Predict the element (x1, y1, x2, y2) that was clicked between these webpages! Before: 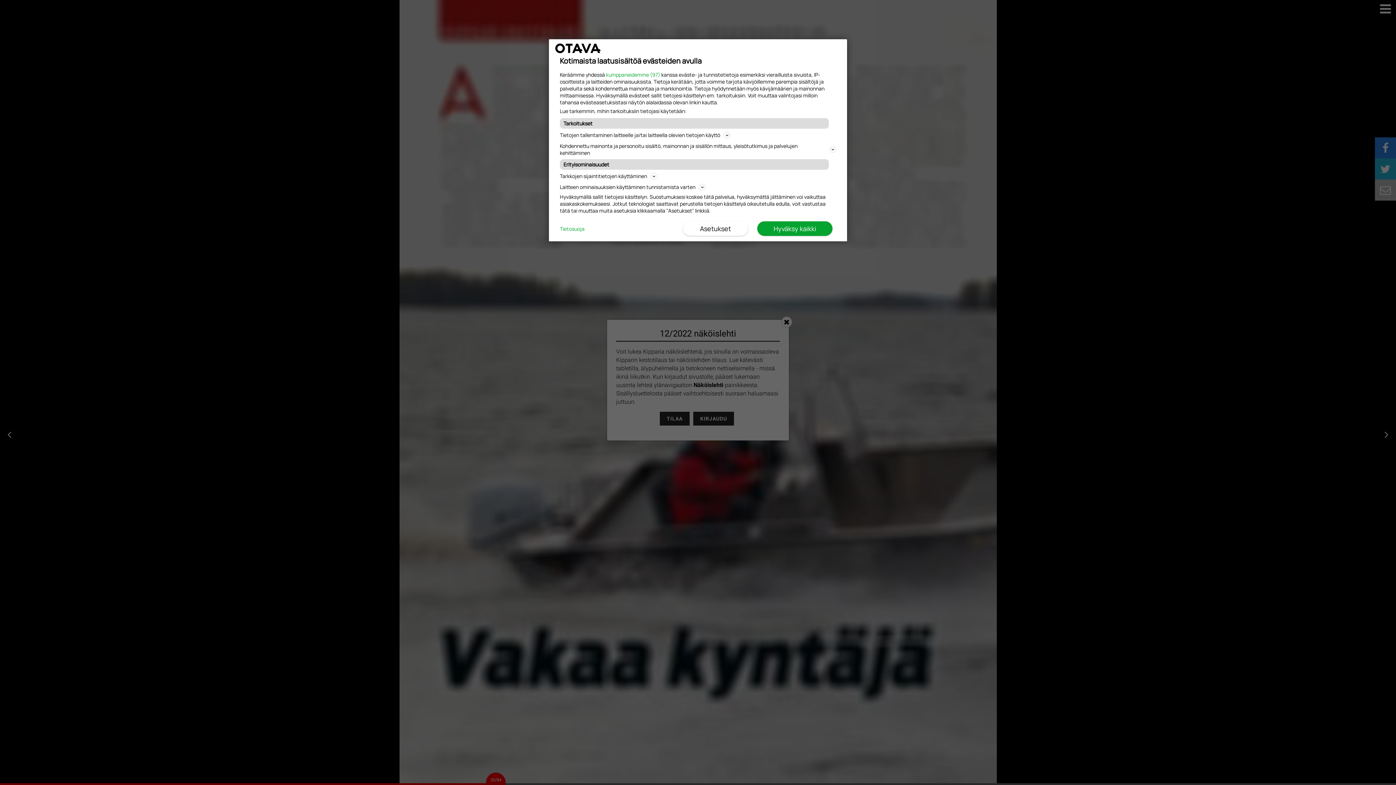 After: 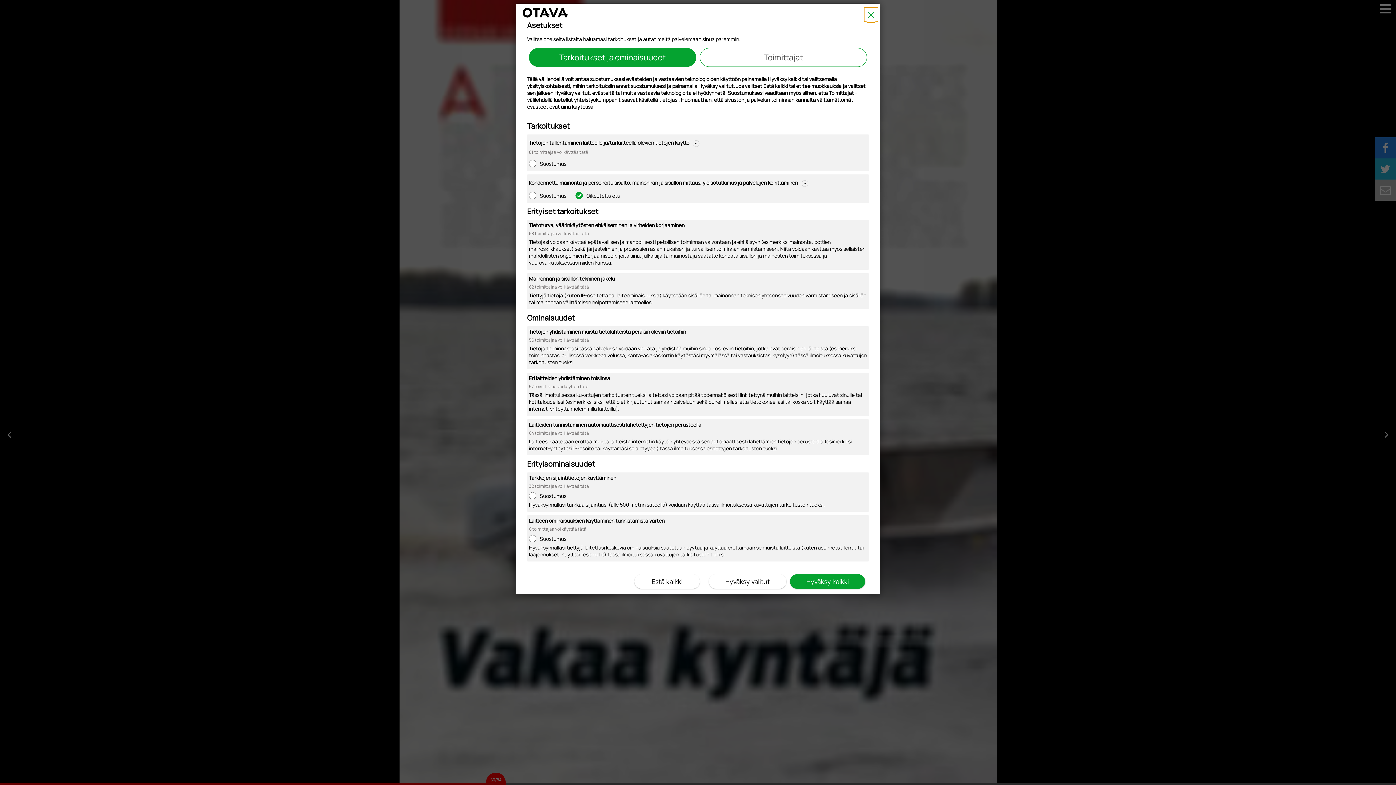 Action: bbox: (682, 221, 748, 236) label: Asetukset